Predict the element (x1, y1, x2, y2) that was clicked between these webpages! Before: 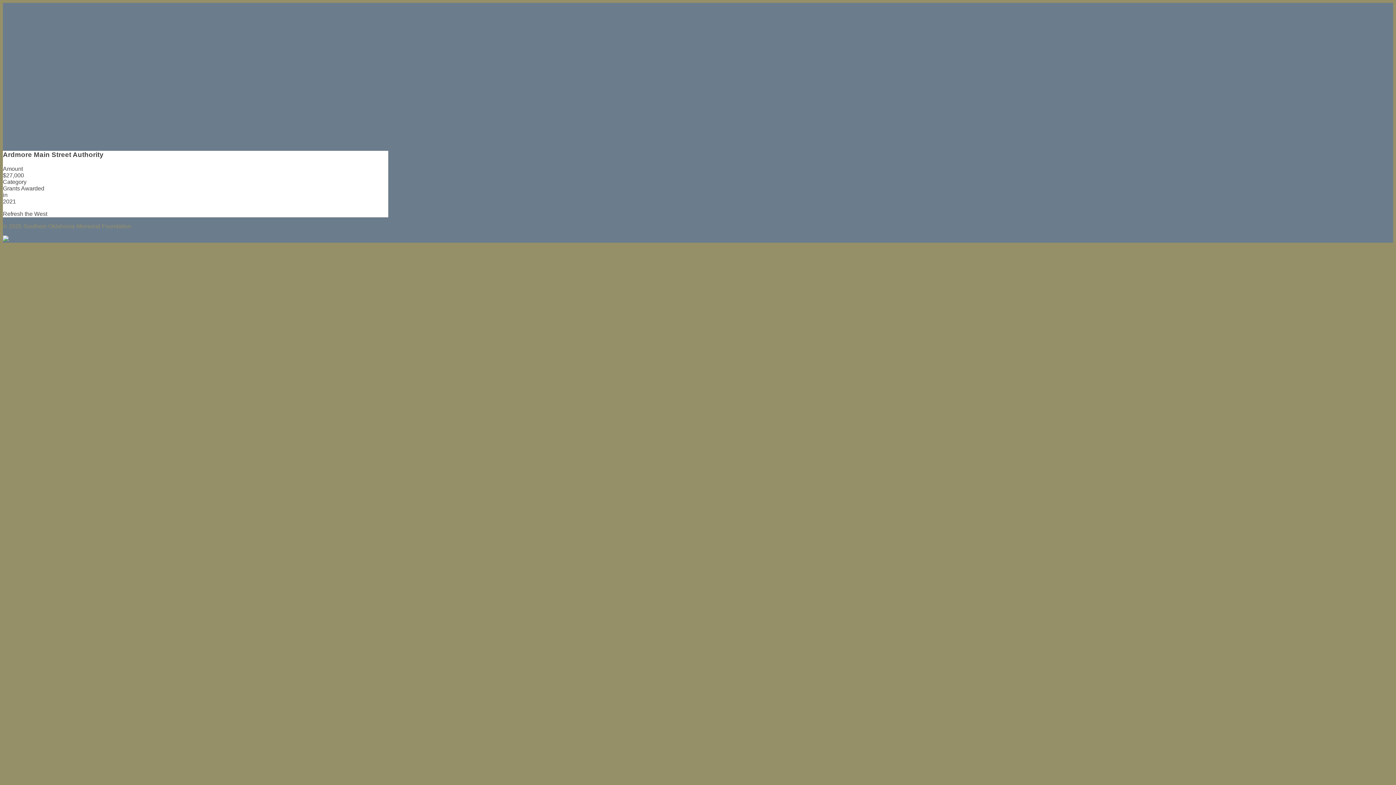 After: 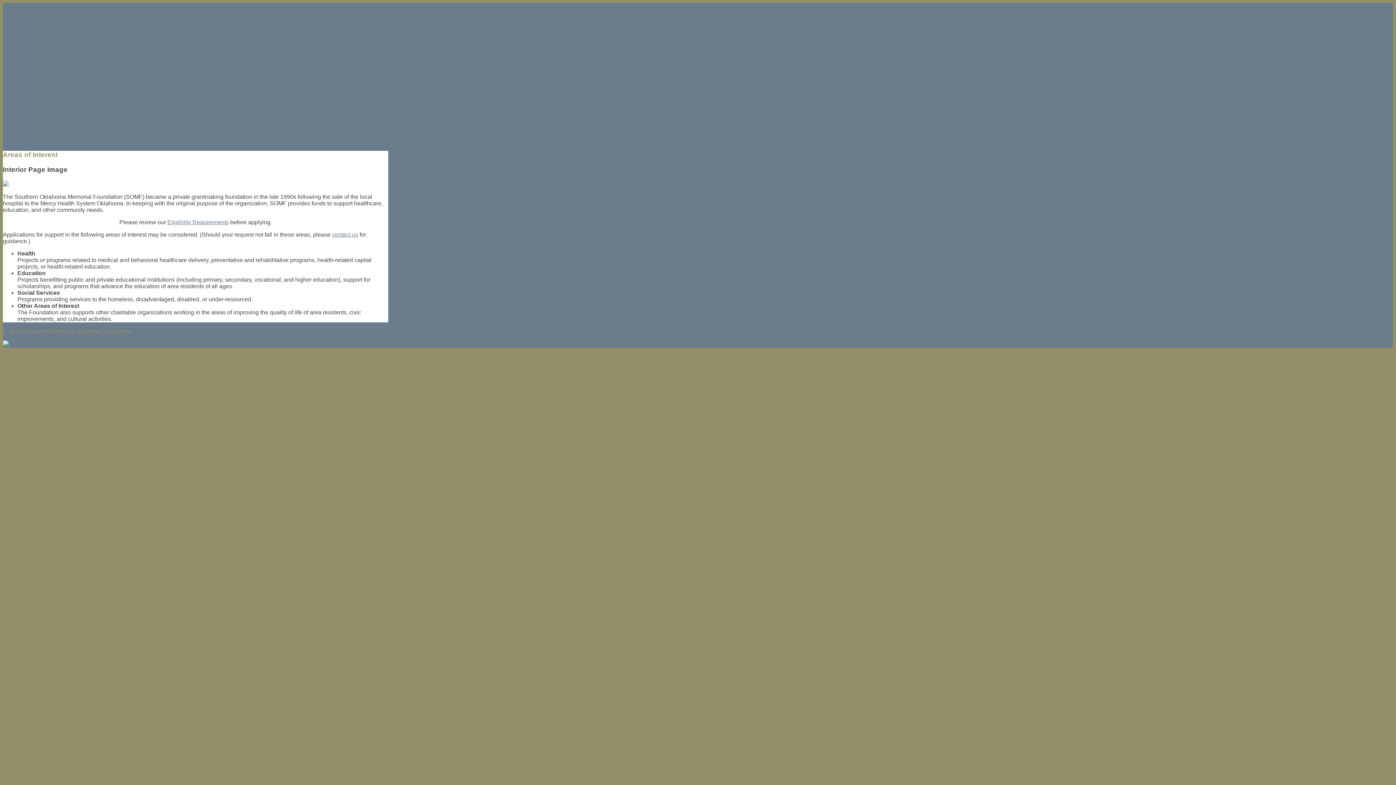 Action: label: Interests bbox: (17, 85, 39, 91)